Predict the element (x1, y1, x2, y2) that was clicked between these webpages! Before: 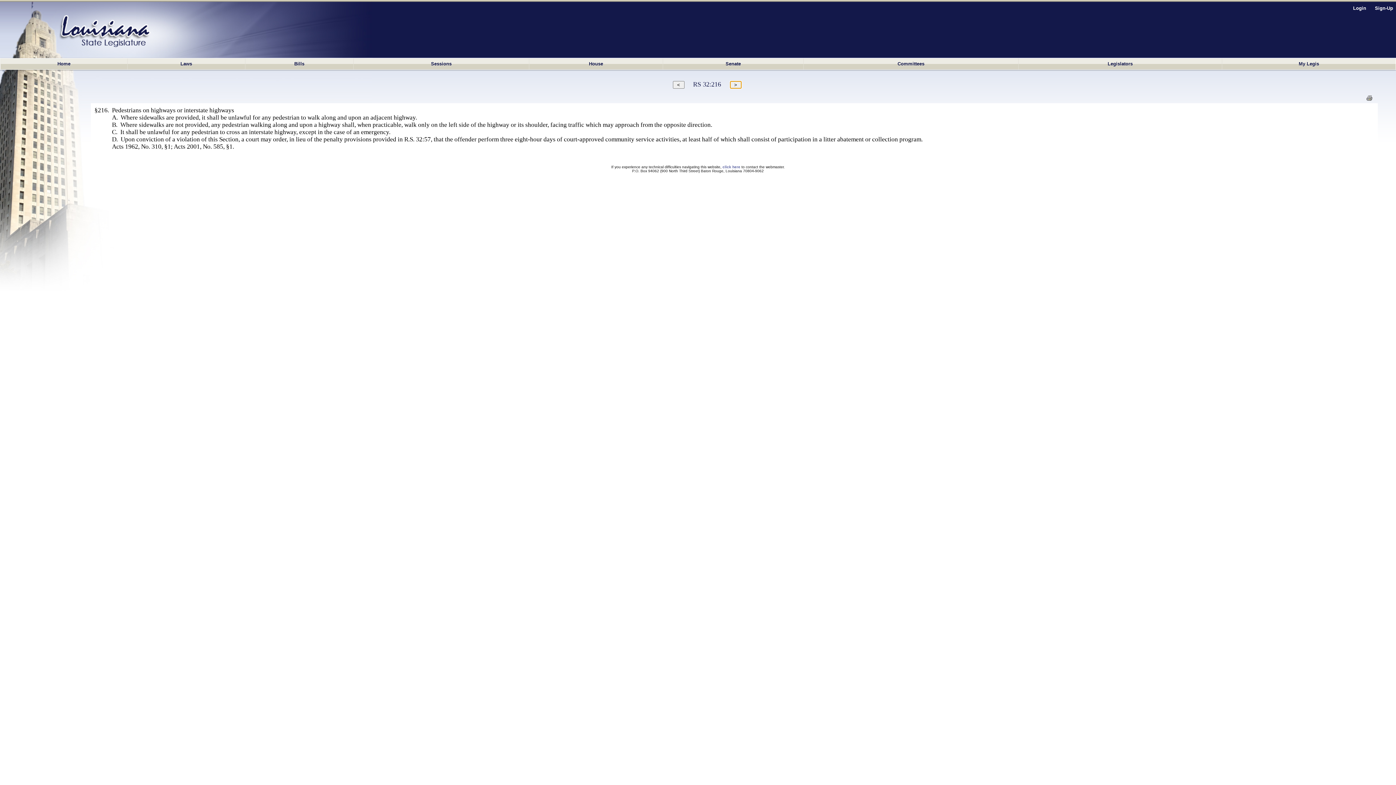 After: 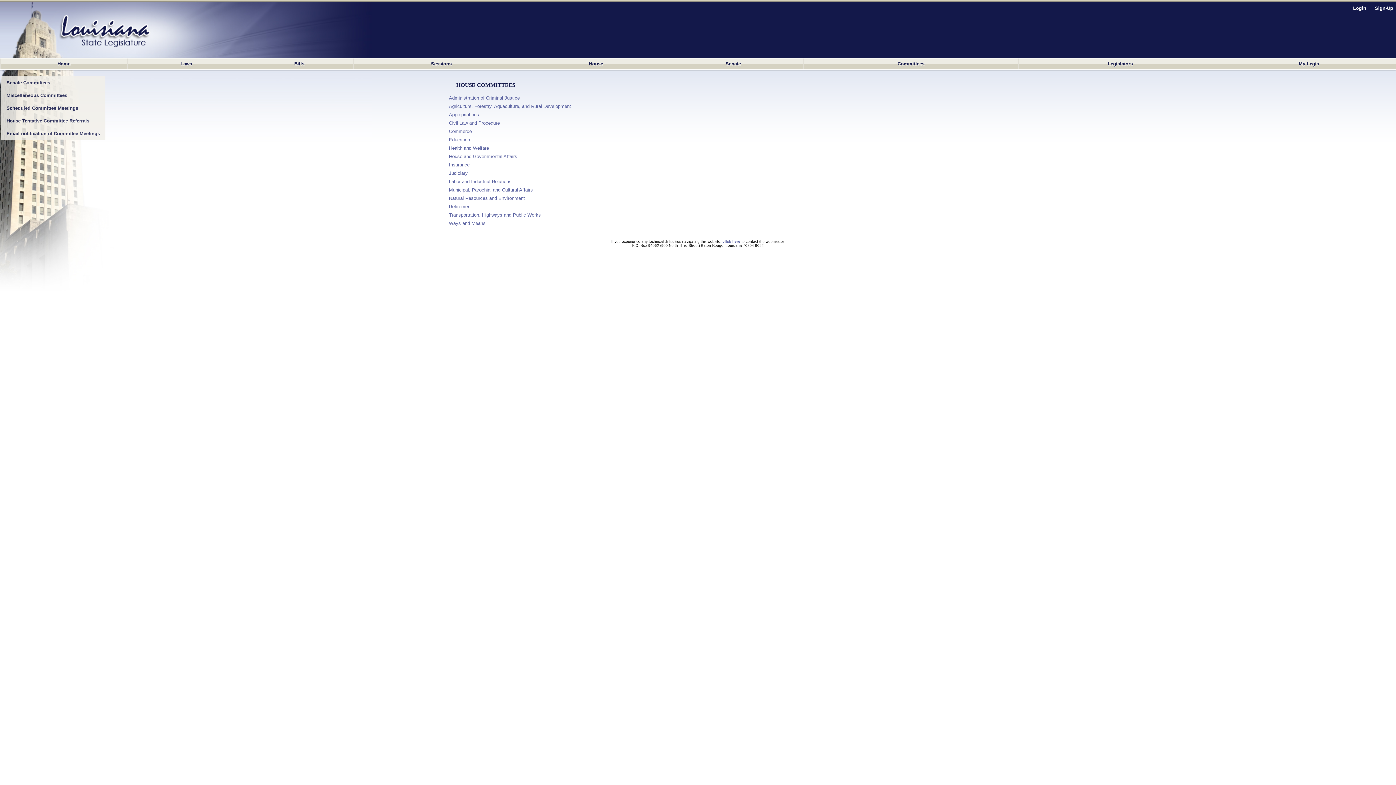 Action: label: Committees bbox: (803, 58, 1018, 69)